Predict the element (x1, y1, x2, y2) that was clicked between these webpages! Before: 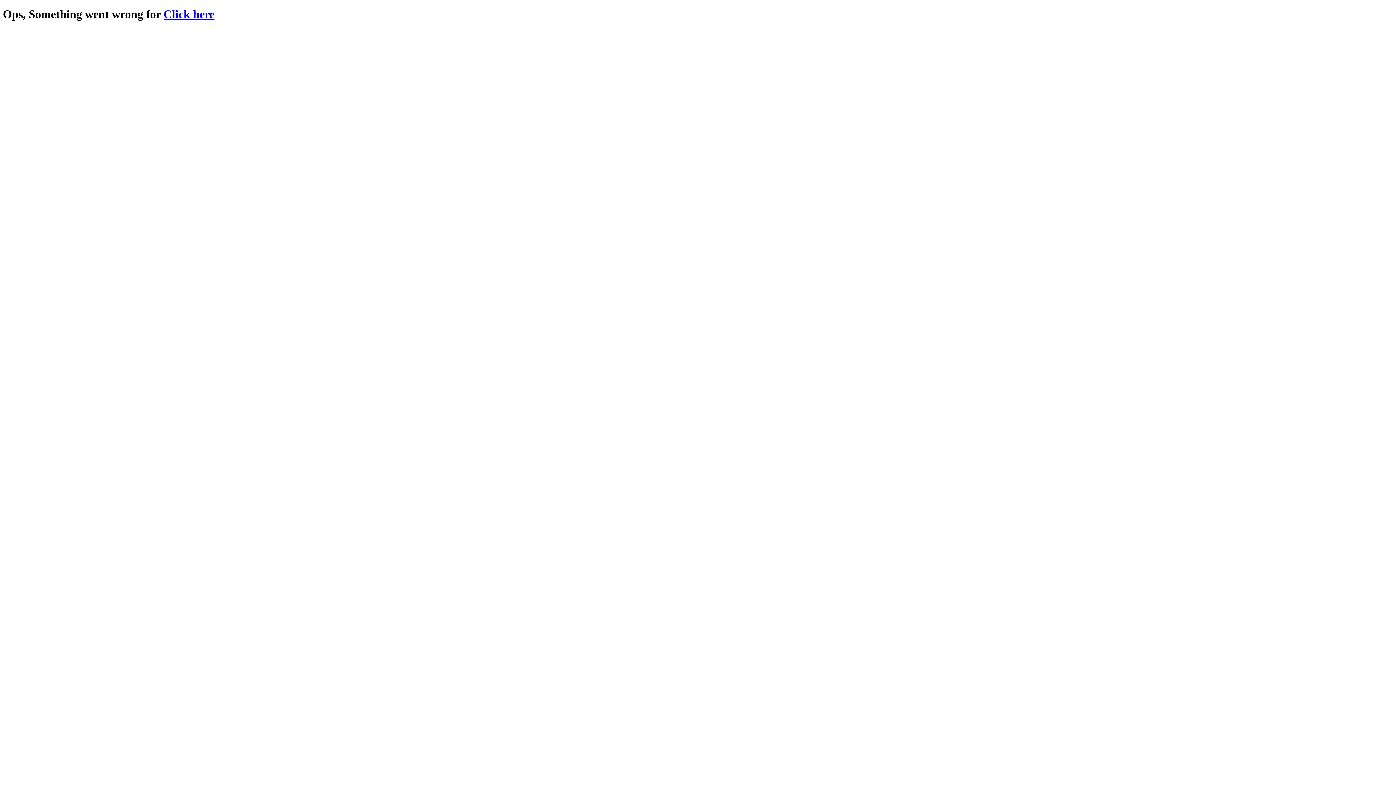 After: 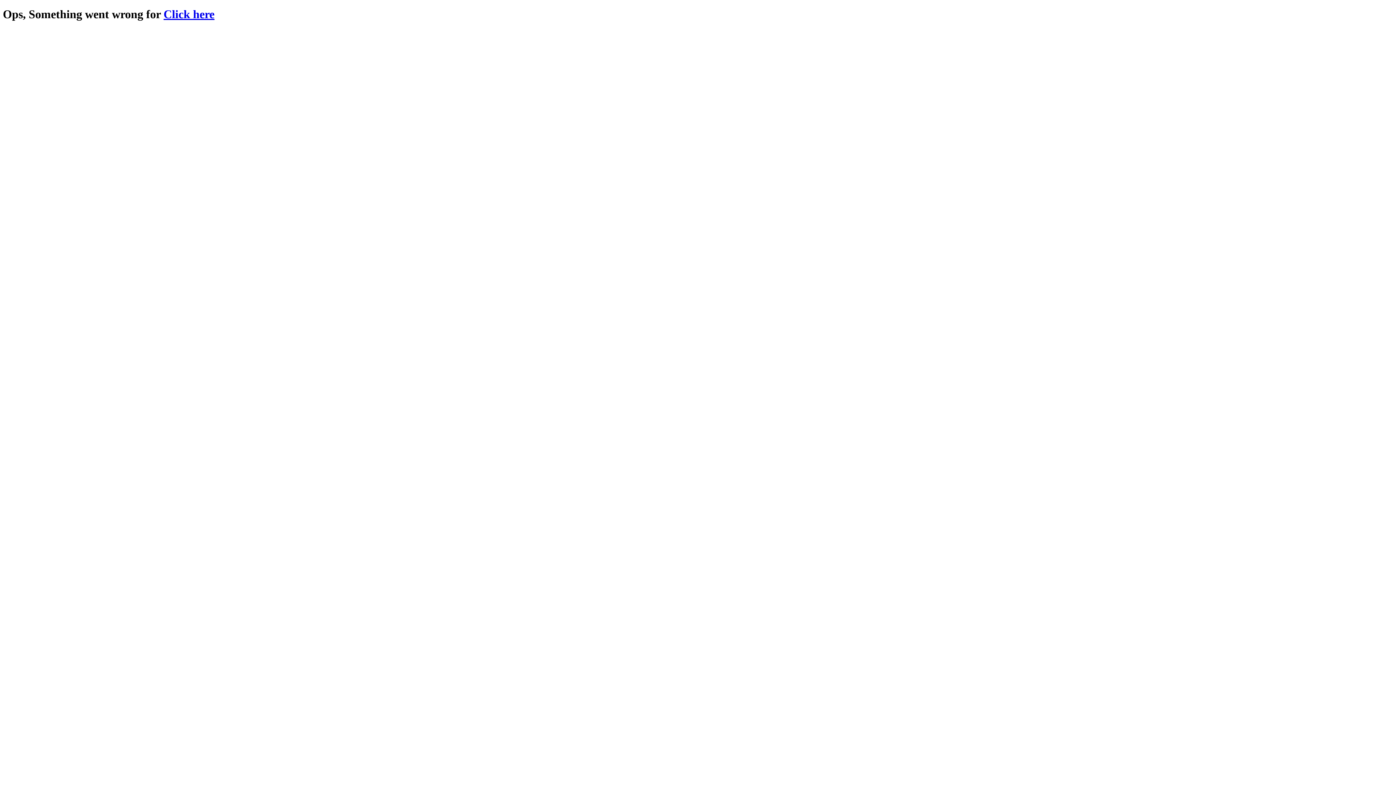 Action: bbox: (163, 7, 214, 20) label: Click here